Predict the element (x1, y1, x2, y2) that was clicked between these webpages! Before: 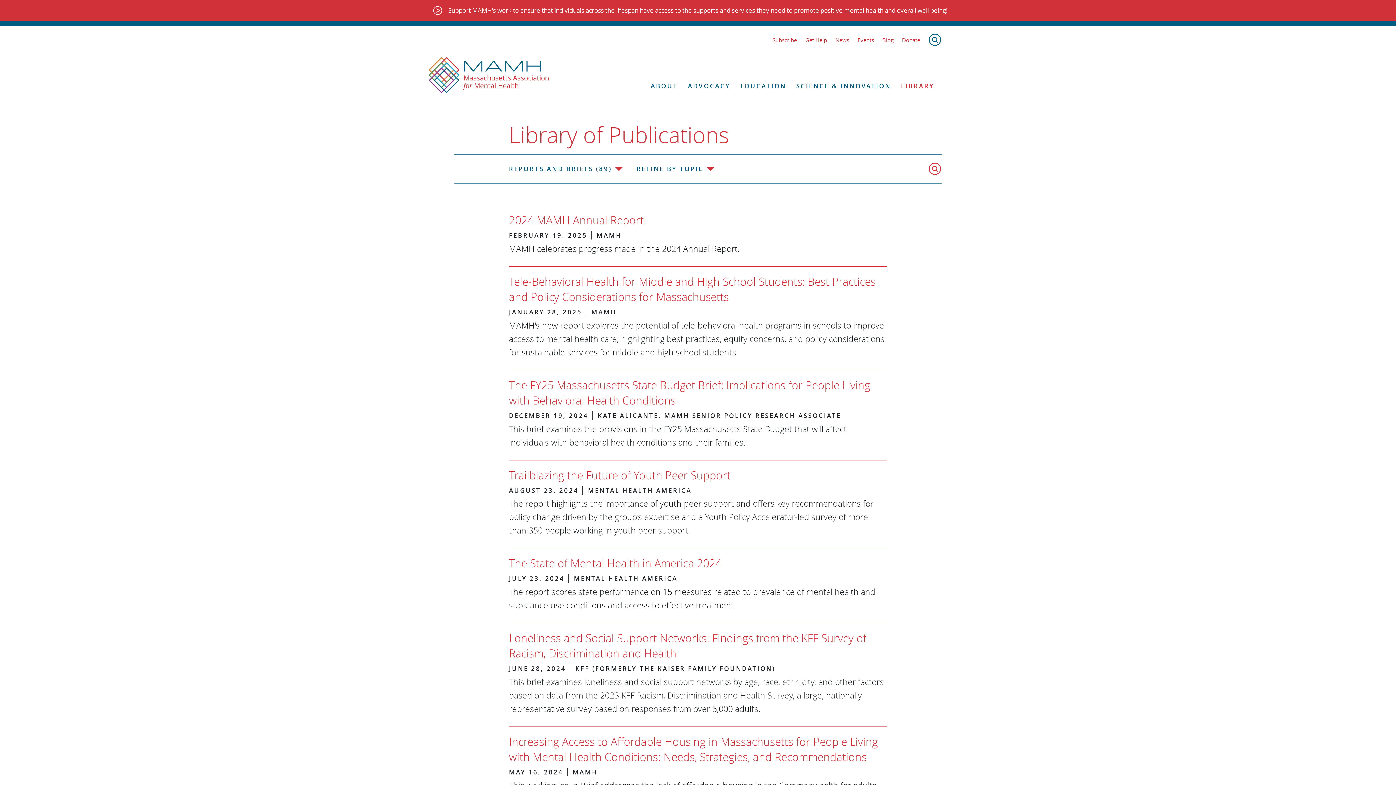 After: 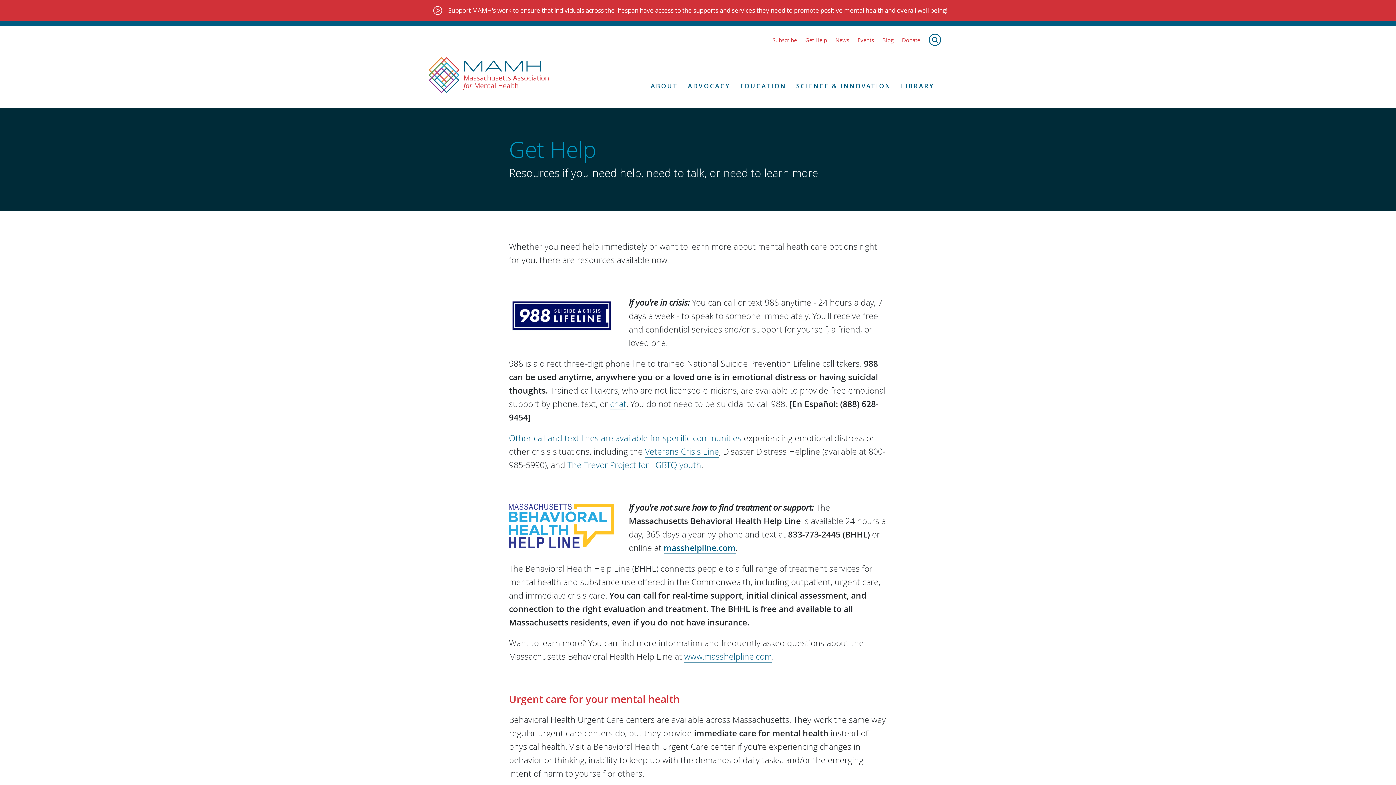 Action: label: Get Help bbox: (805, 36, 827, 43)